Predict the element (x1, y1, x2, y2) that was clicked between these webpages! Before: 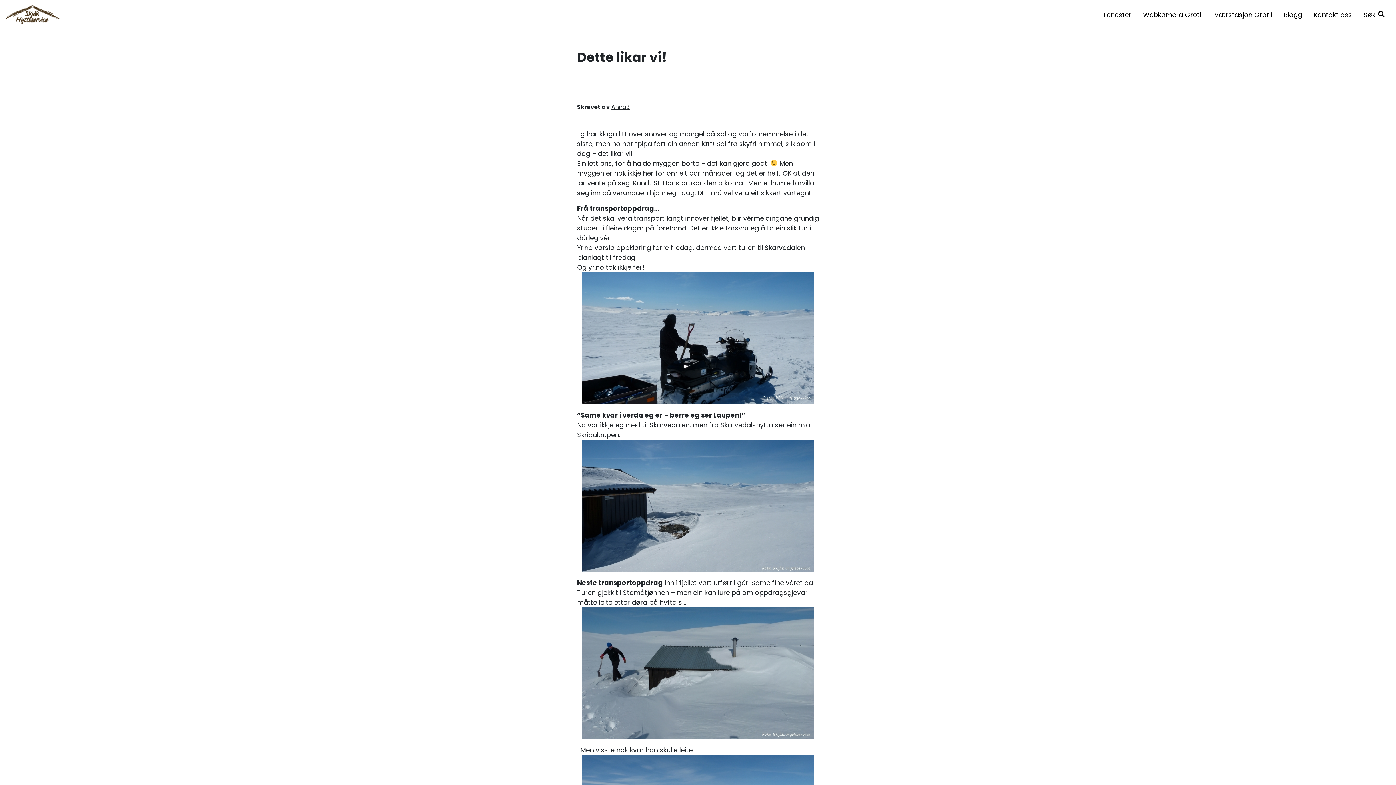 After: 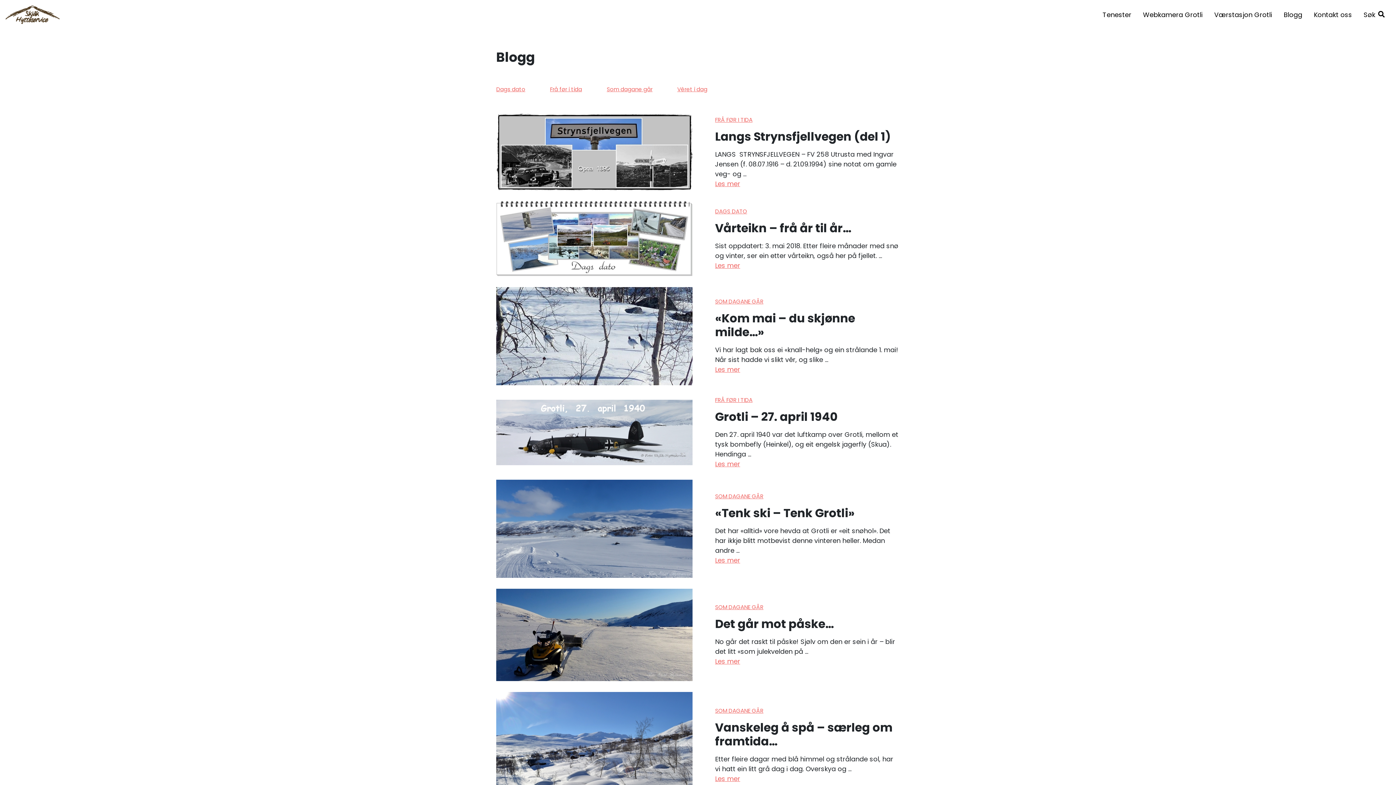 Action: bbox: (1278, 0, 1308, 29) label: Blogg